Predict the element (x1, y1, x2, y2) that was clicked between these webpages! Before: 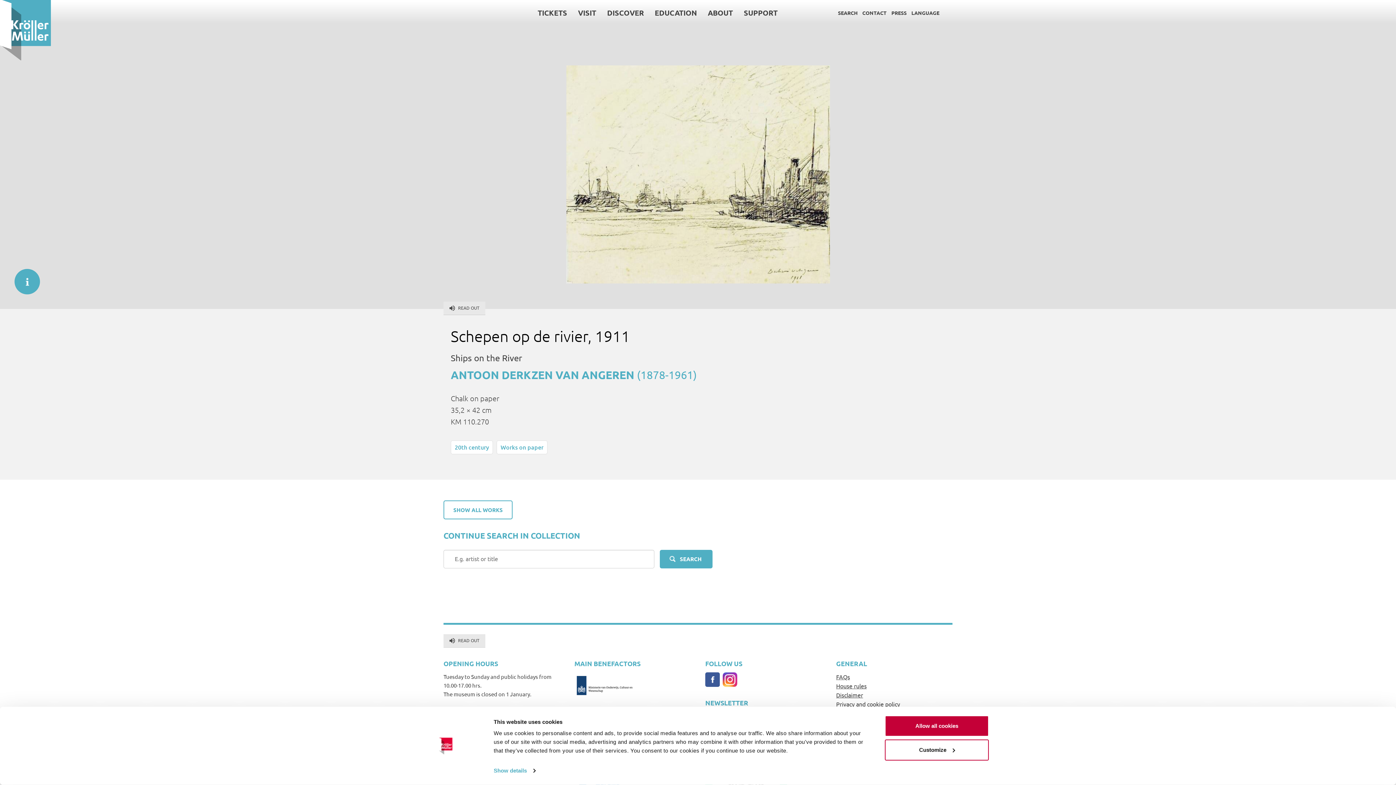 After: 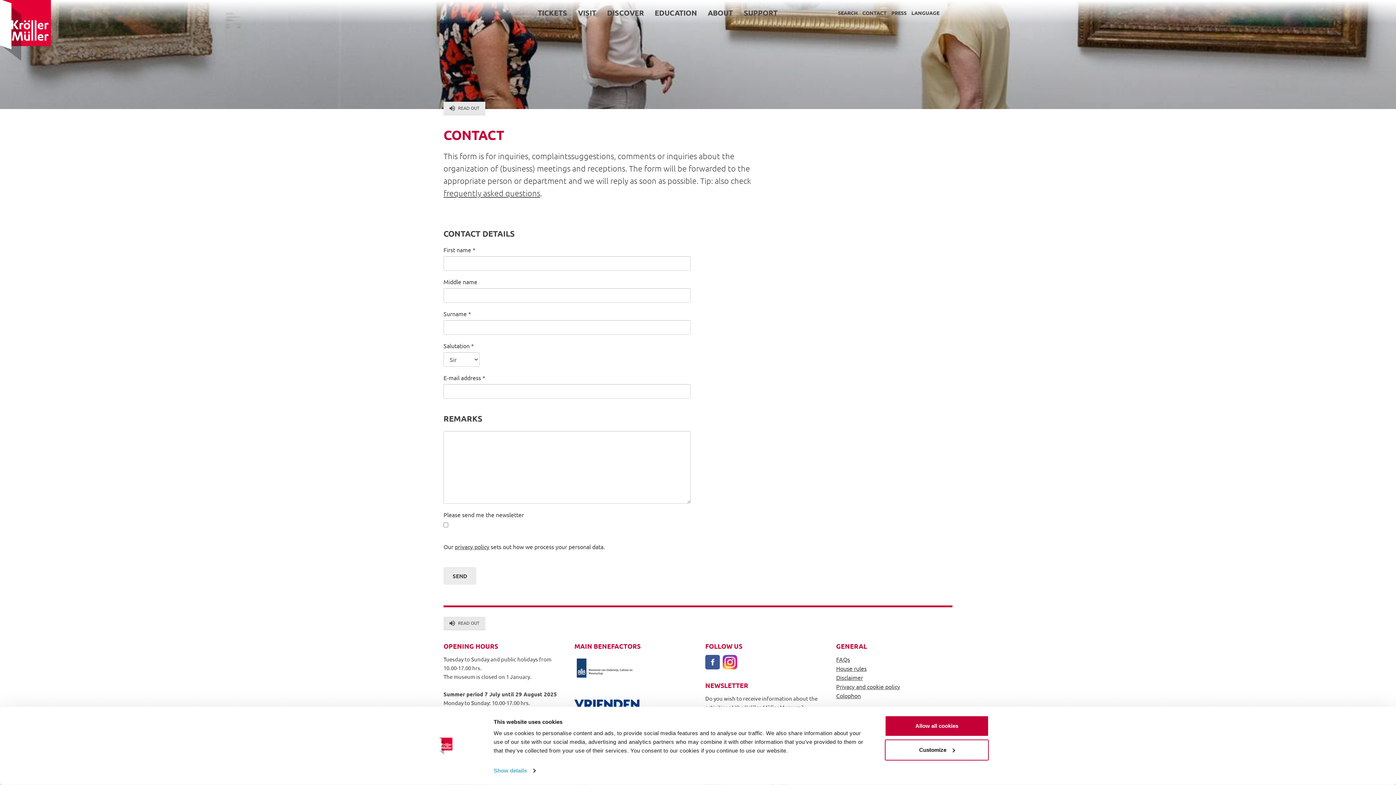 Action: label: CONTACT bbox: (862, 9, 886, 16)